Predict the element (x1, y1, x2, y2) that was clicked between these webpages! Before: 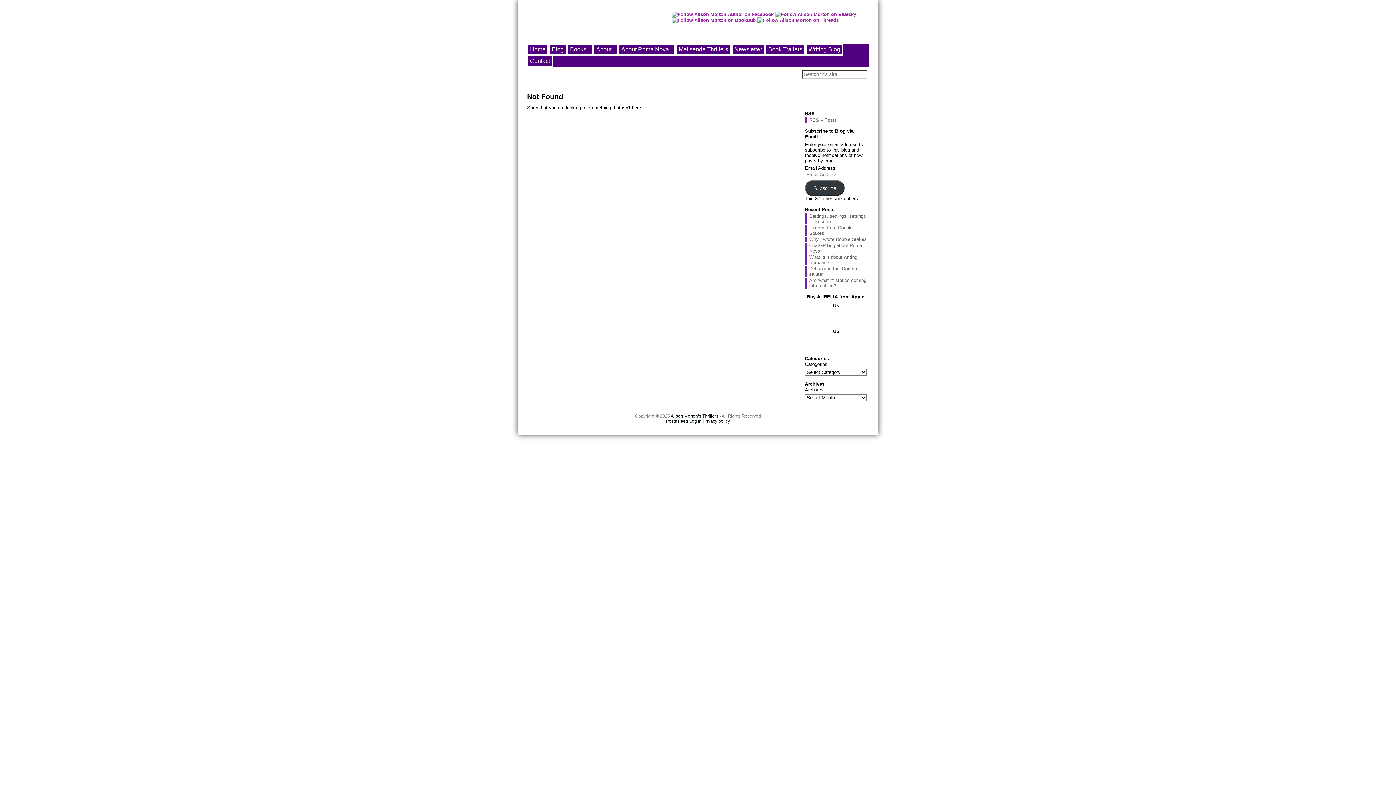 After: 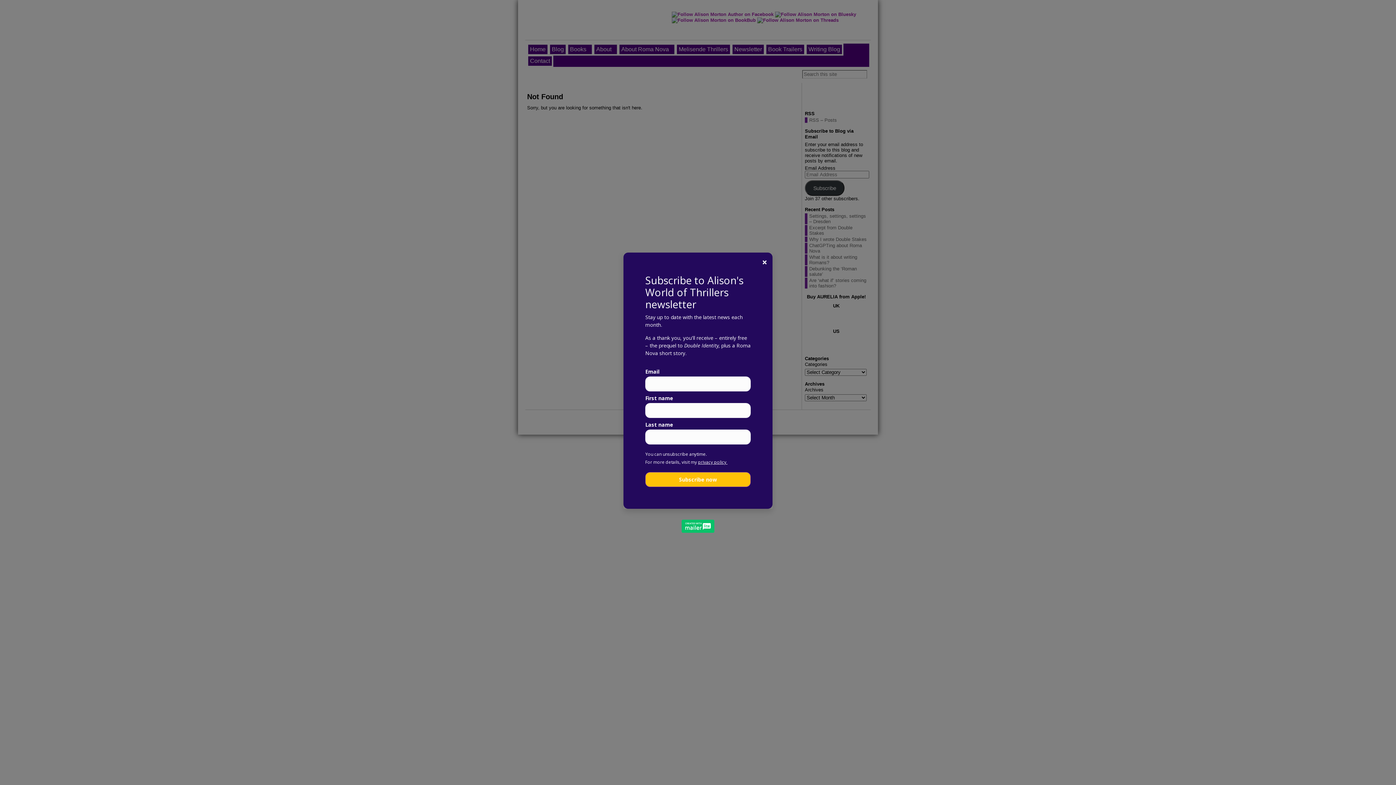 Action: bbox: (702, 418, 730, 424) label: Privacy policy